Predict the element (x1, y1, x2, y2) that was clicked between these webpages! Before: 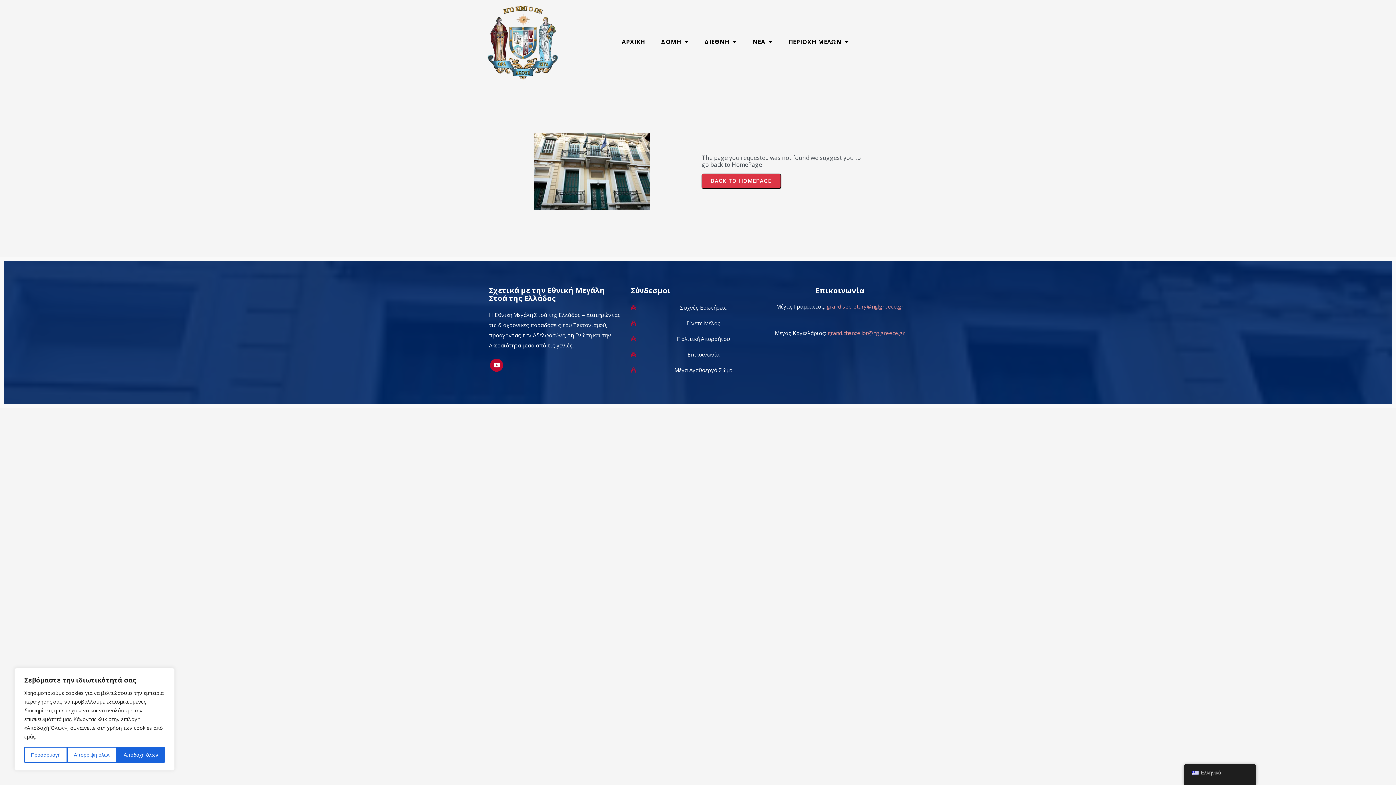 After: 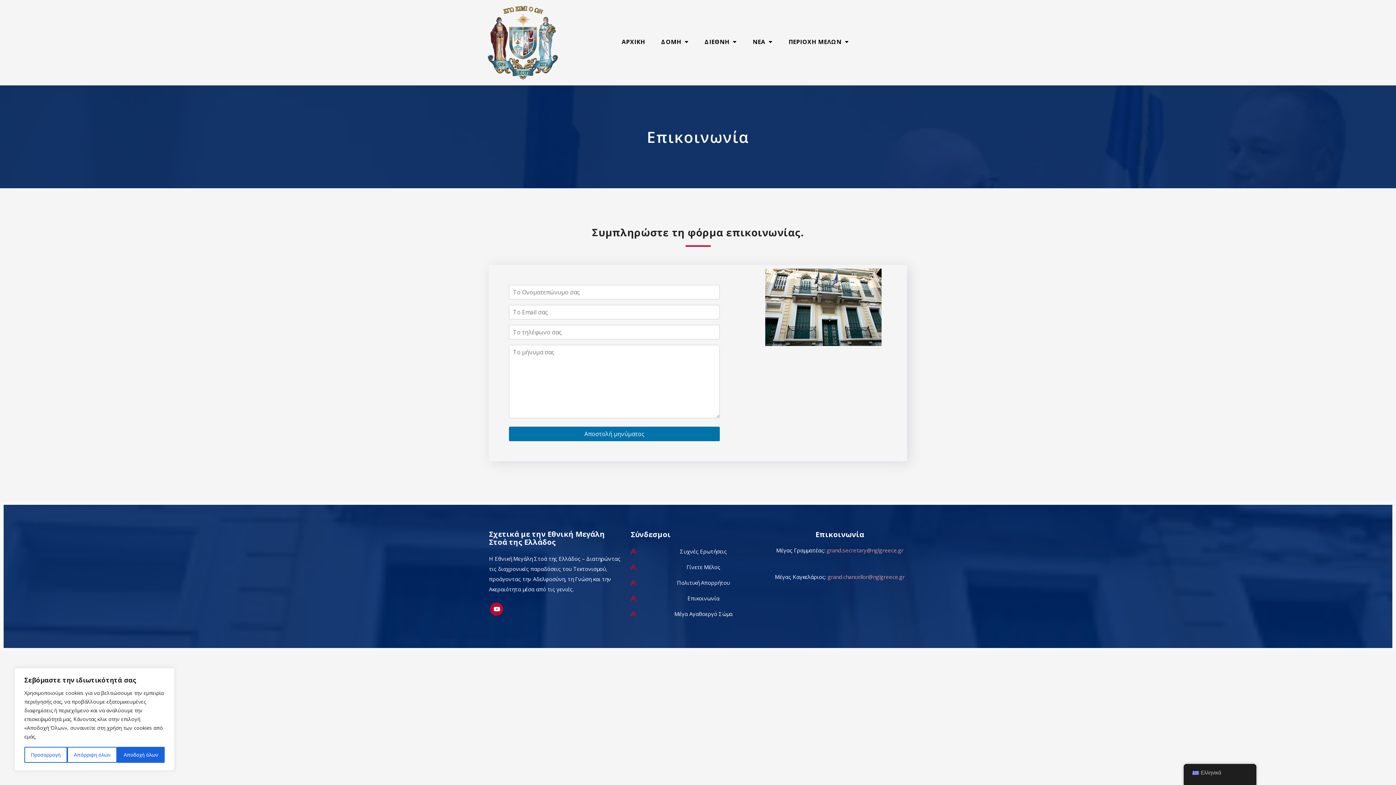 Action: label: Επικοινωνία bbox: (630, 347, 765, 361)